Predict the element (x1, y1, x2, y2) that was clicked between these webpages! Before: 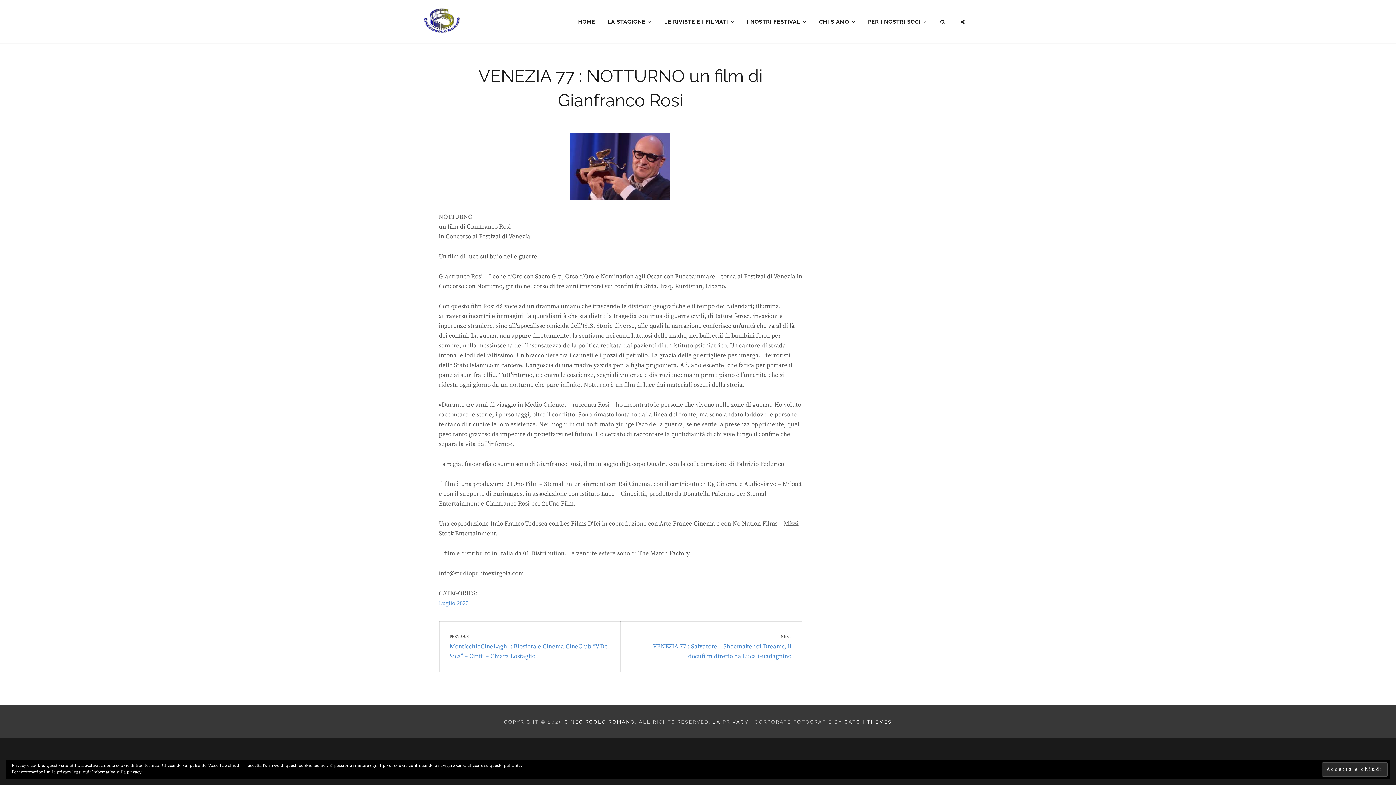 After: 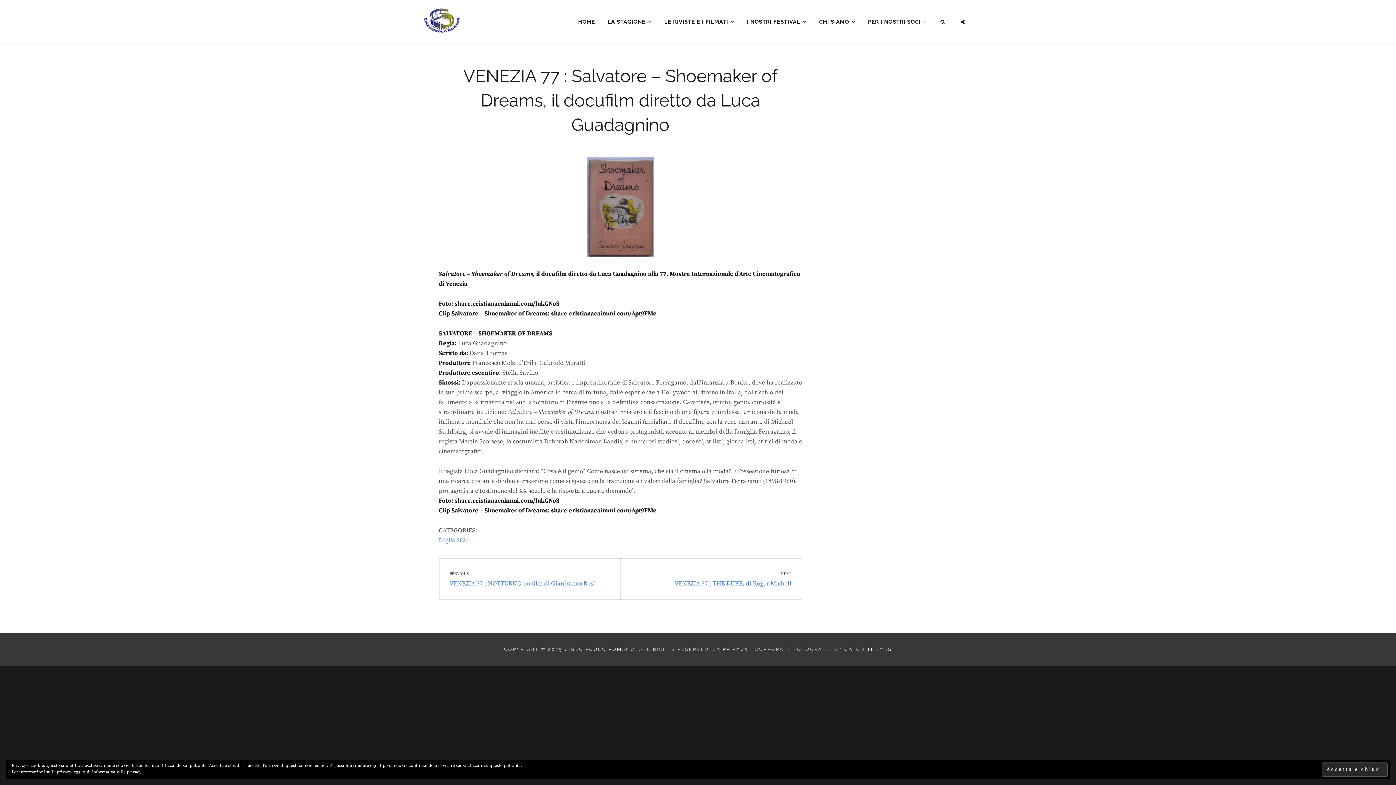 Action: label: NEXT
Next post:
VENEZIA 77 : Salvatore – Shoemaker of Dreams, il docufilm diretto da Luca Guadagnino bbox: (620, 622, 801, 672)